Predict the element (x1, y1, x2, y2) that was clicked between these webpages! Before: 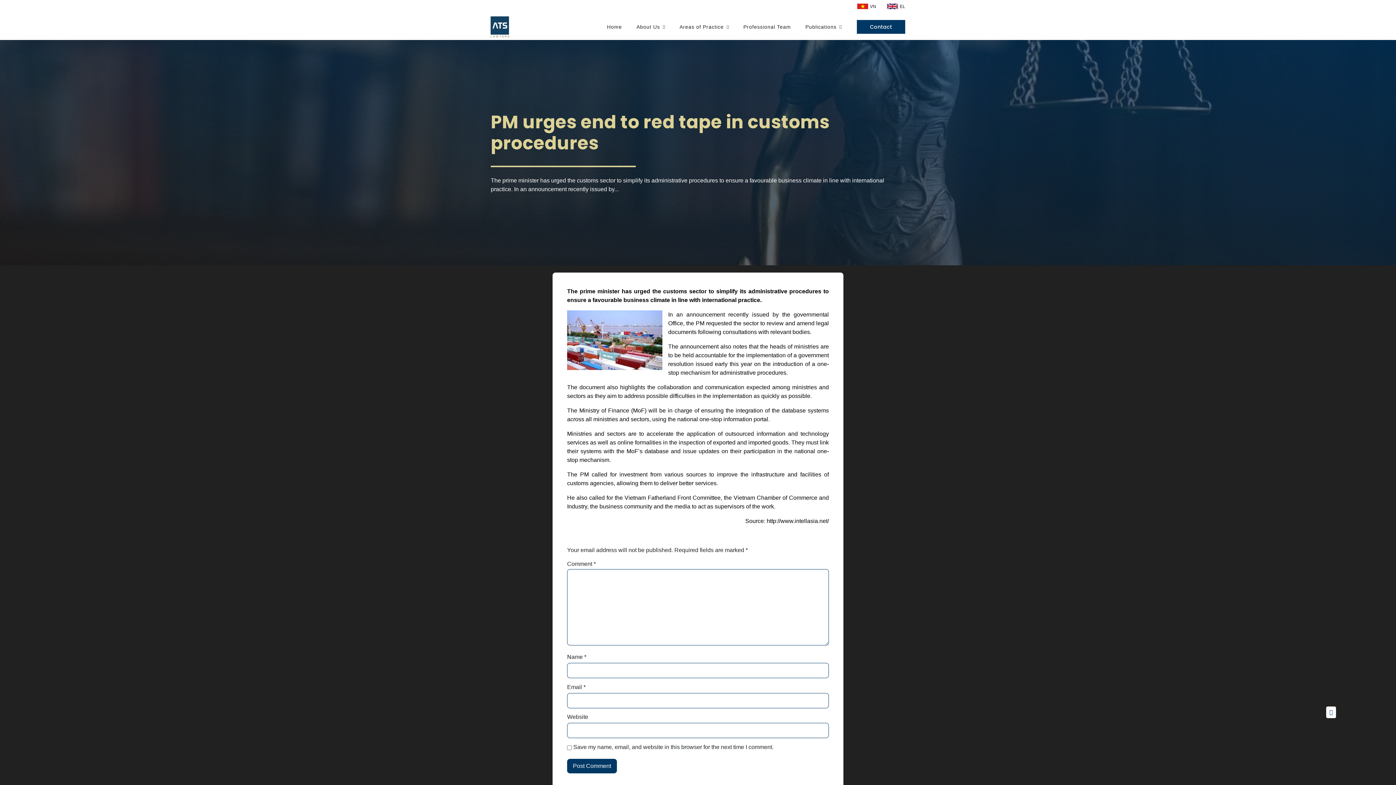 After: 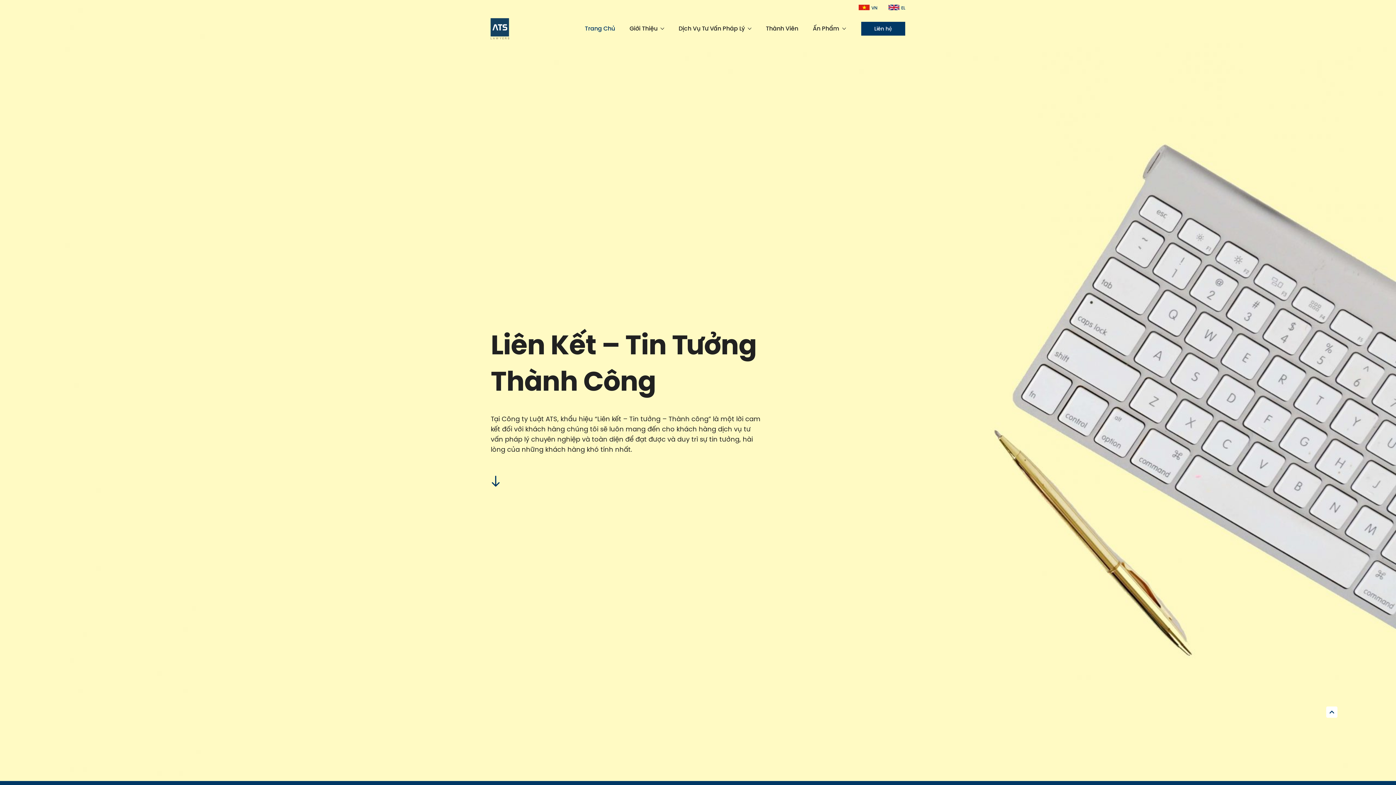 Action: bbox: (857, 1, 868, 10)